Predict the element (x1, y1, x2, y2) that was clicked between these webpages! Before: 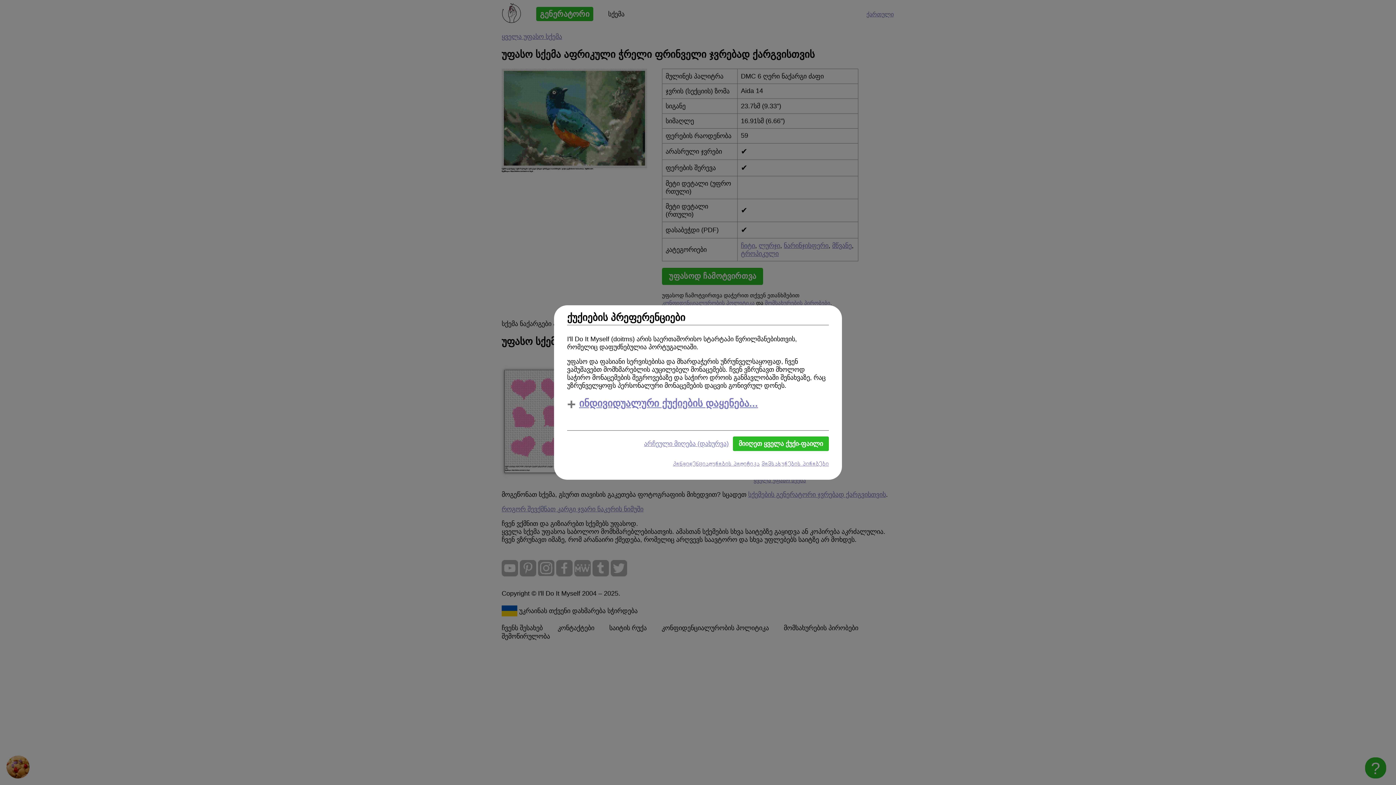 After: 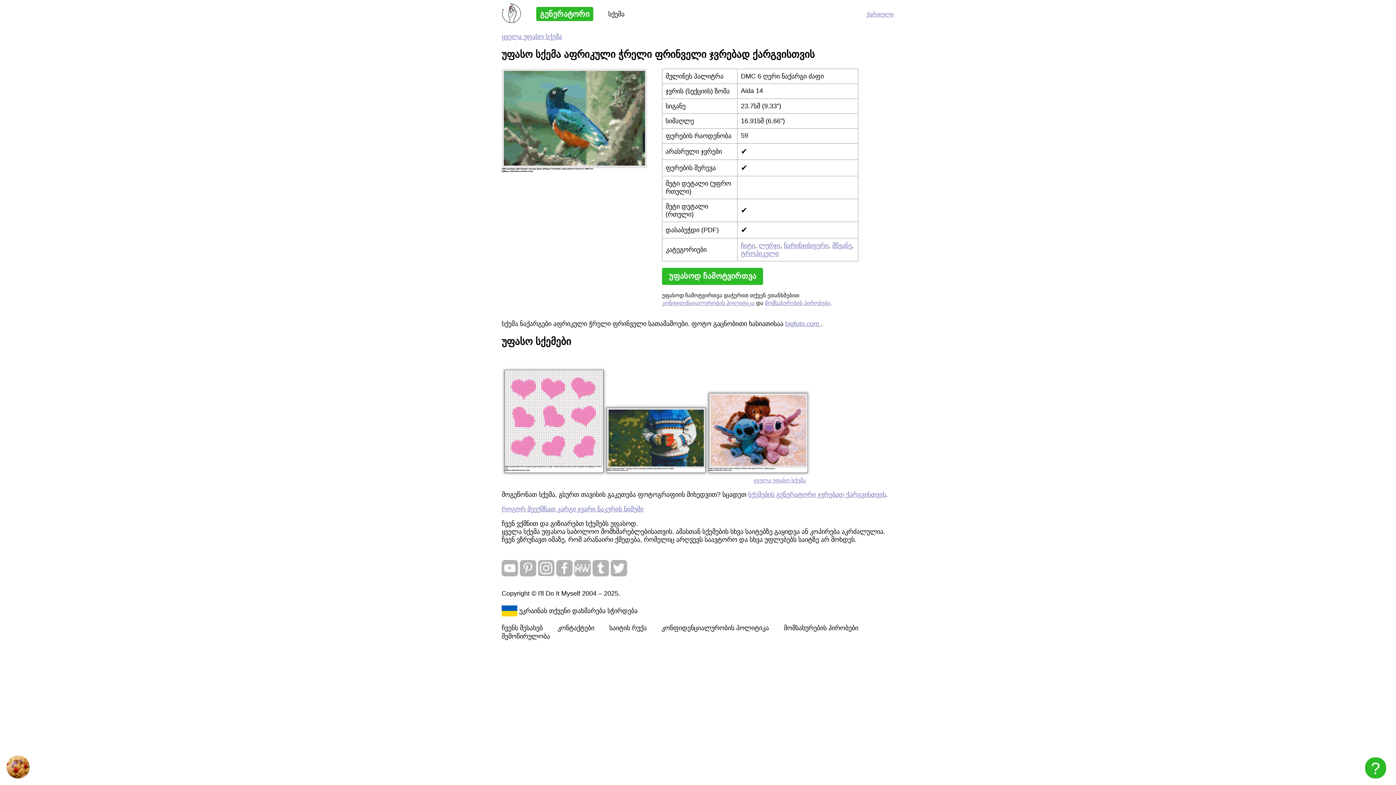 Action: bbox: (642, 439, 731, 448) label: არჩეული მიღება (დახურვა)